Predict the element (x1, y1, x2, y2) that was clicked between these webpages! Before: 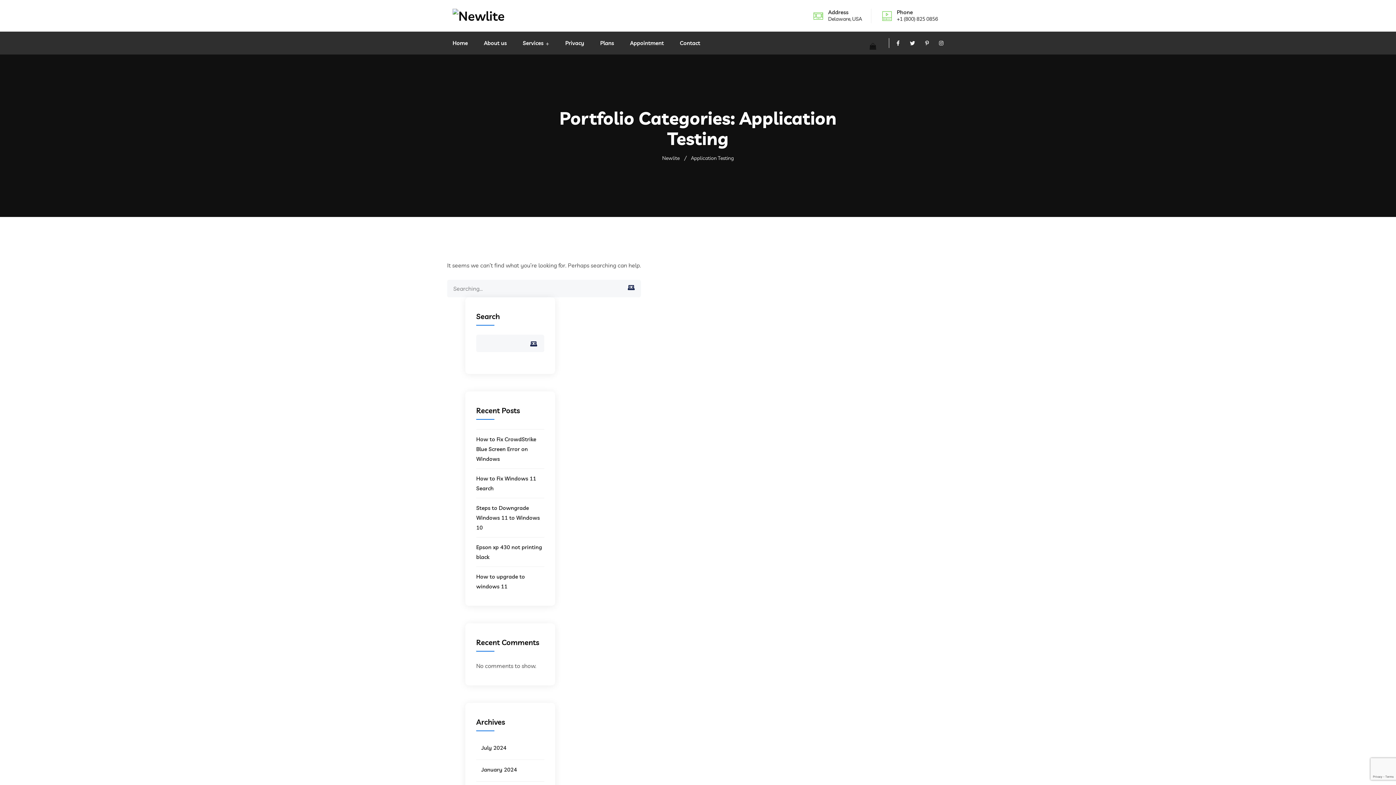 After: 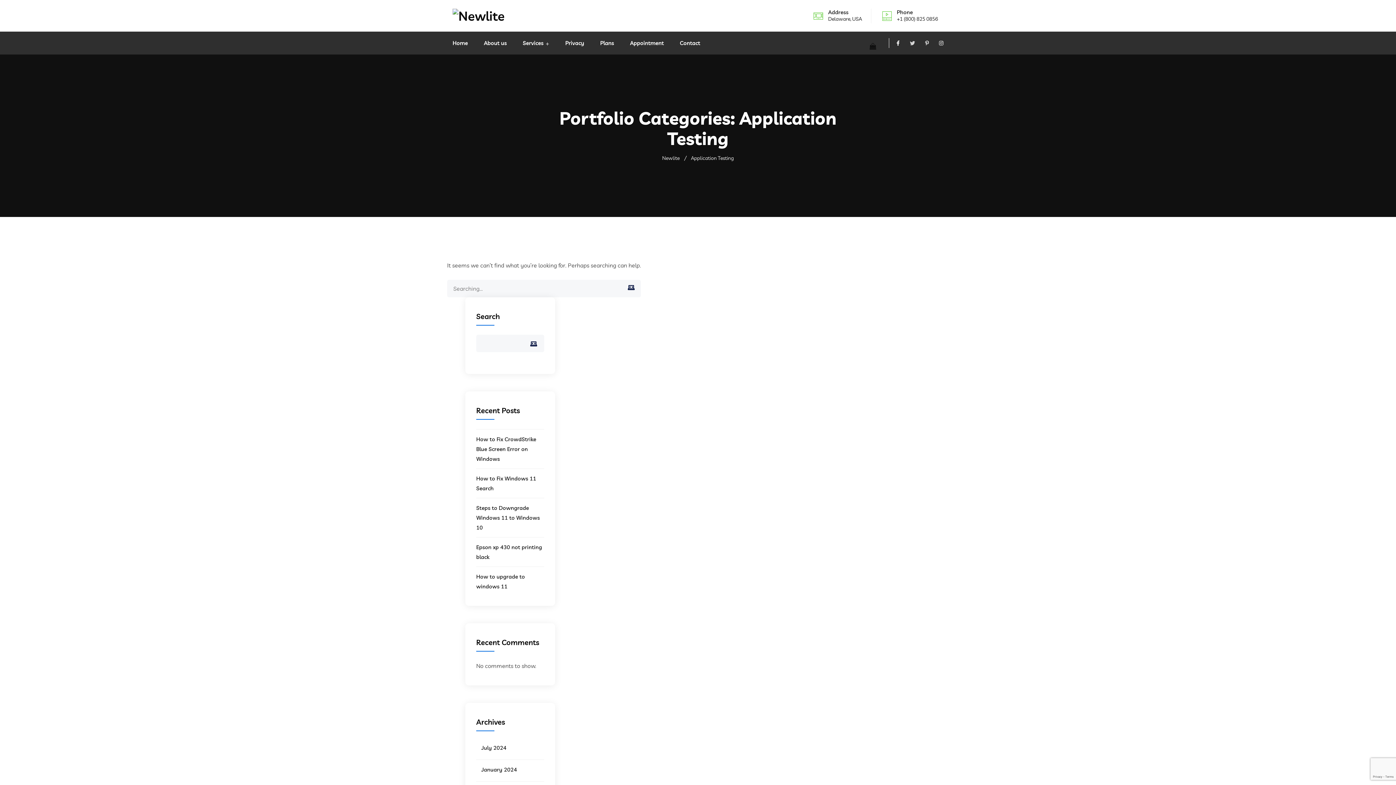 Action: bbox: (910, 39, 915, 47)